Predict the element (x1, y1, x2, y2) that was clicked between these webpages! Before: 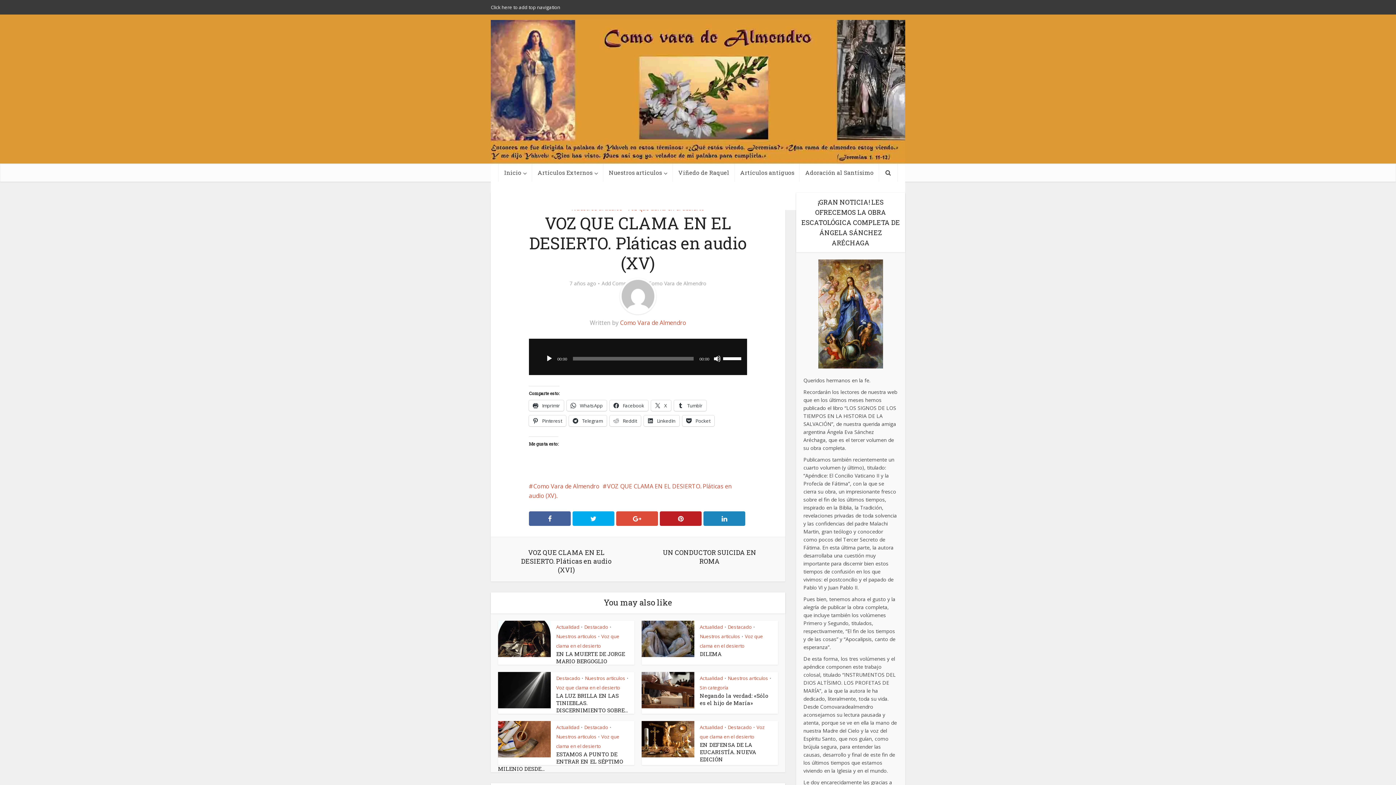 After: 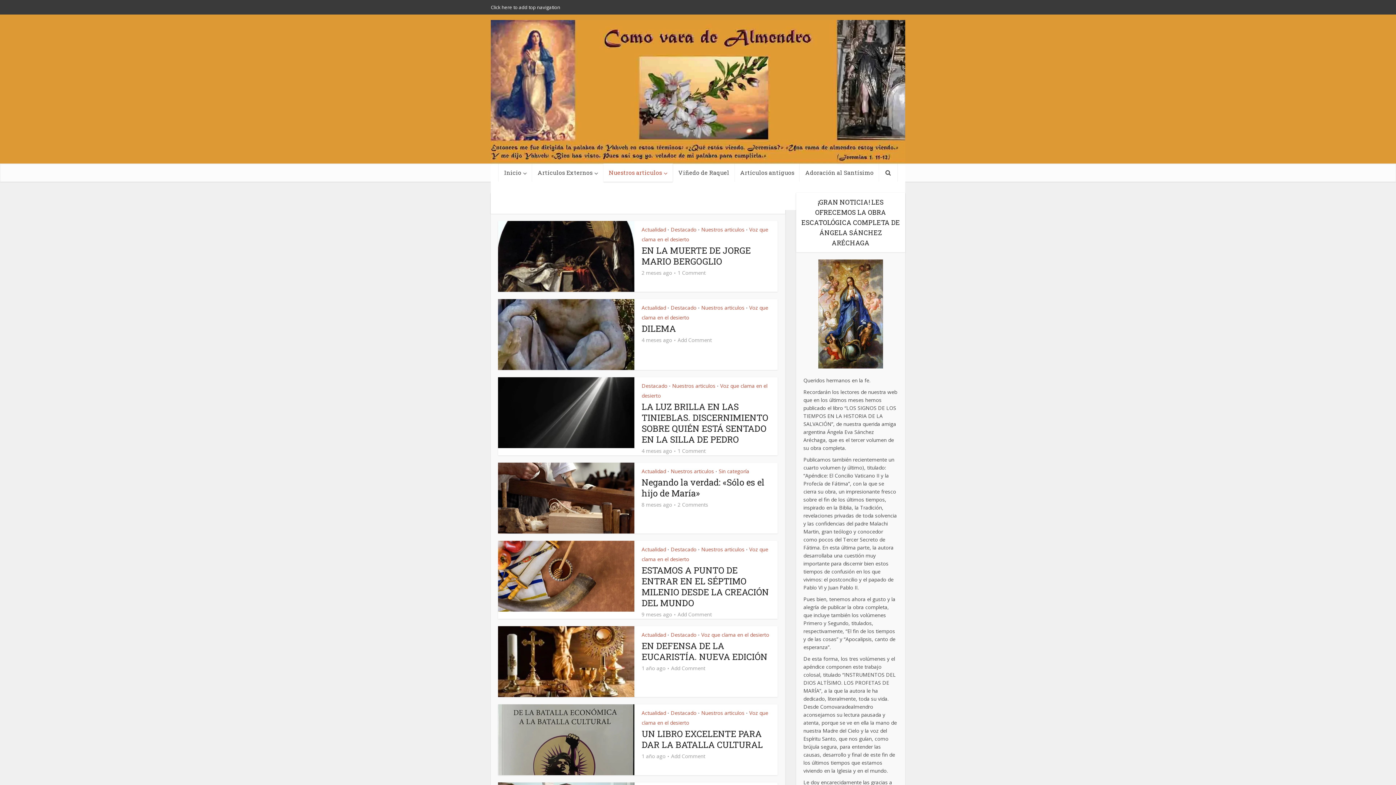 Action: label: Nuestros articulos bbox: (585, 675, 625, 681)